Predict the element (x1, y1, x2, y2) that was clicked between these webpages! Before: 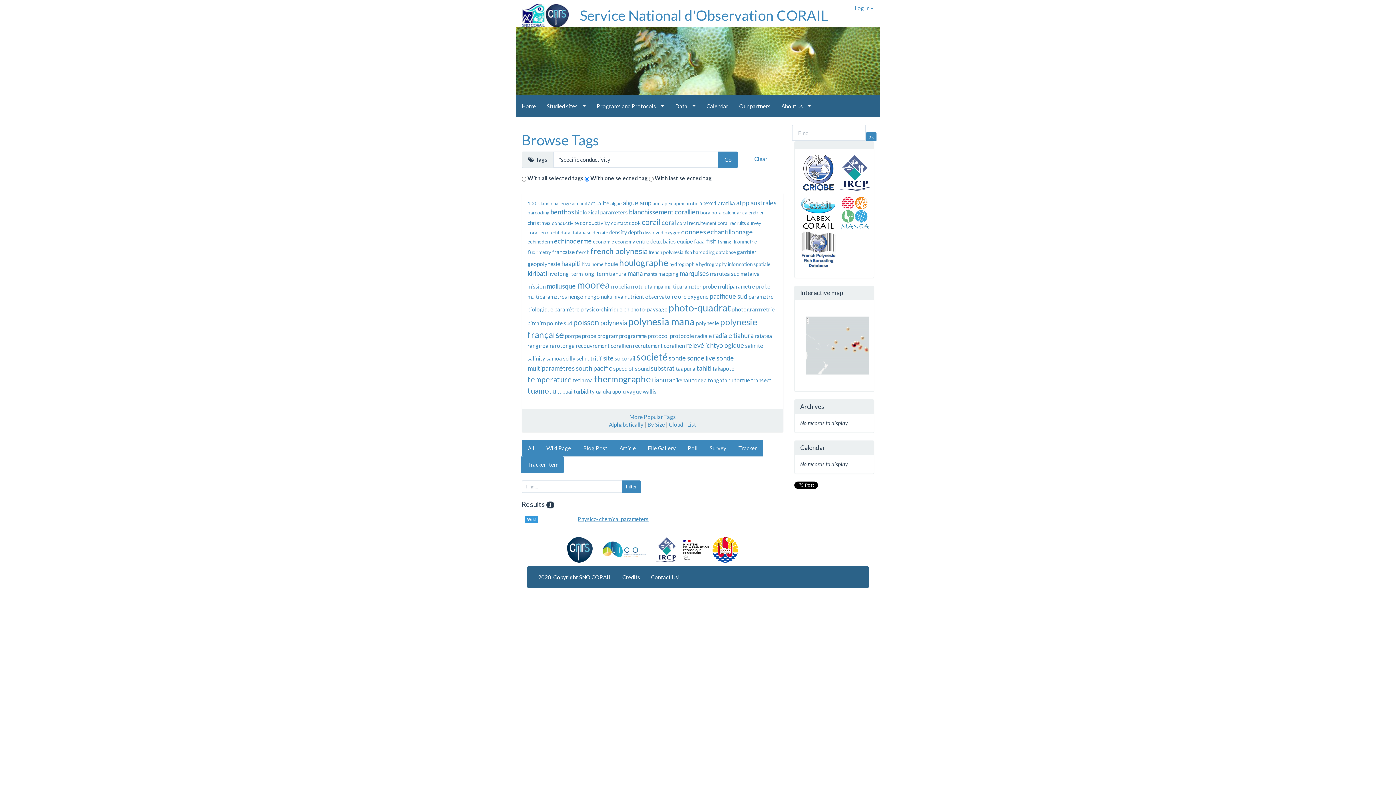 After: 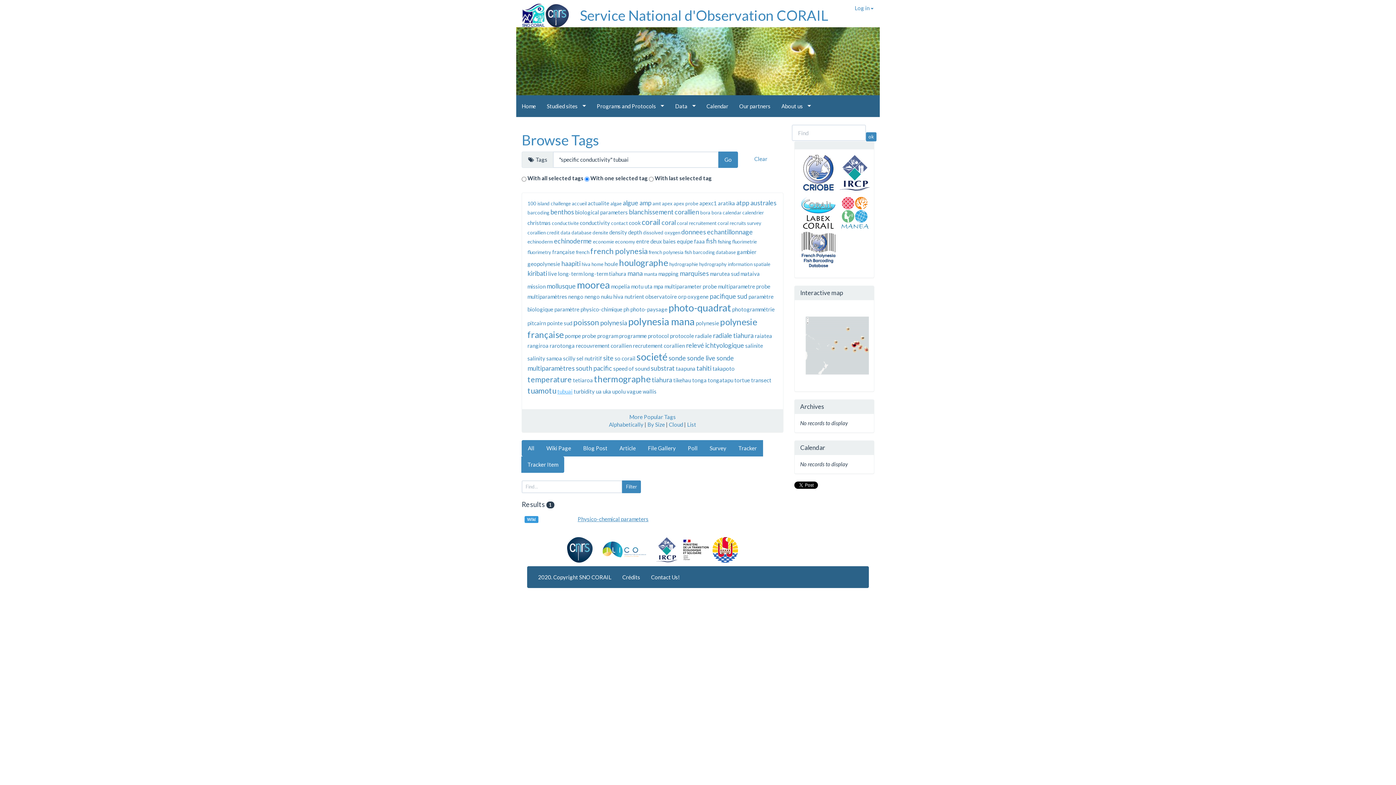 Action: bbox: (557, 388, 572, 394) label: tubuai